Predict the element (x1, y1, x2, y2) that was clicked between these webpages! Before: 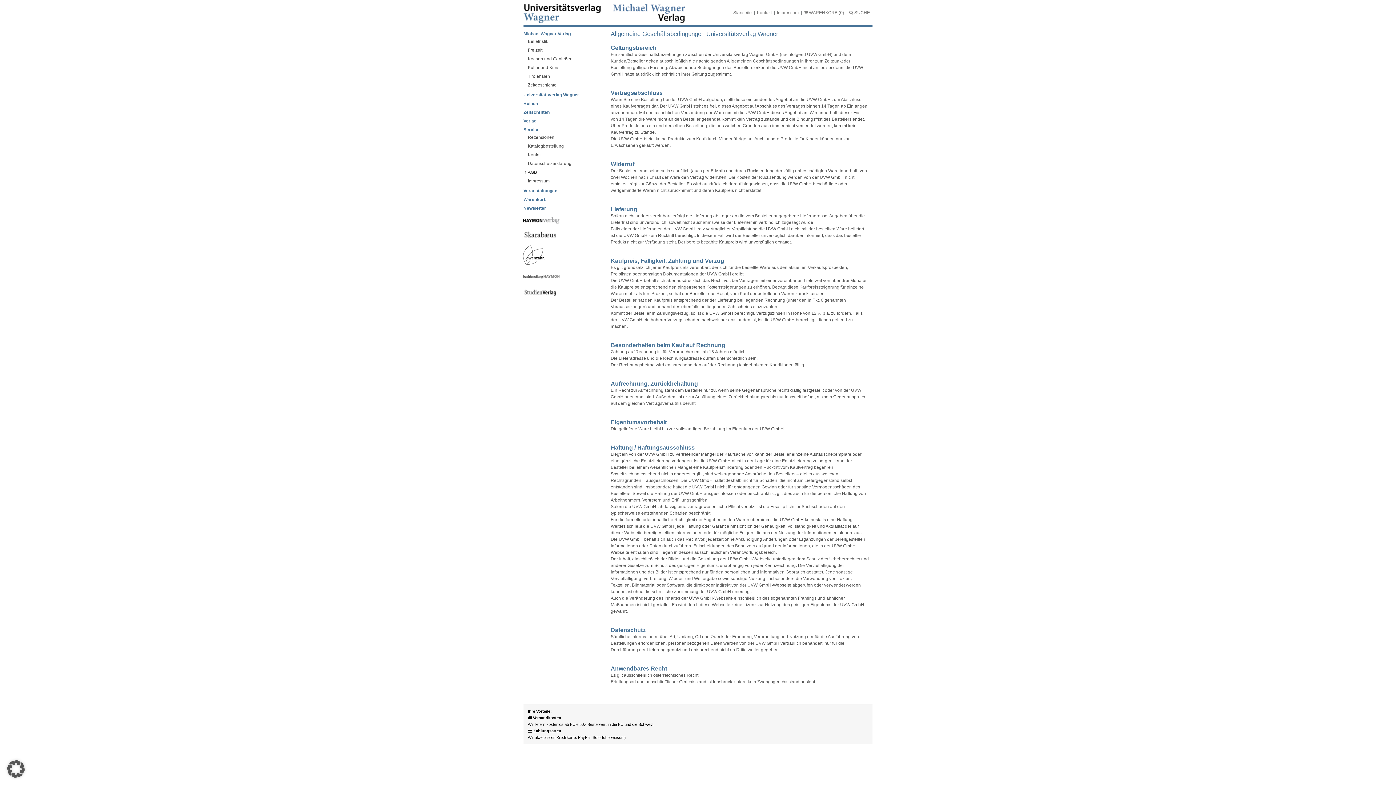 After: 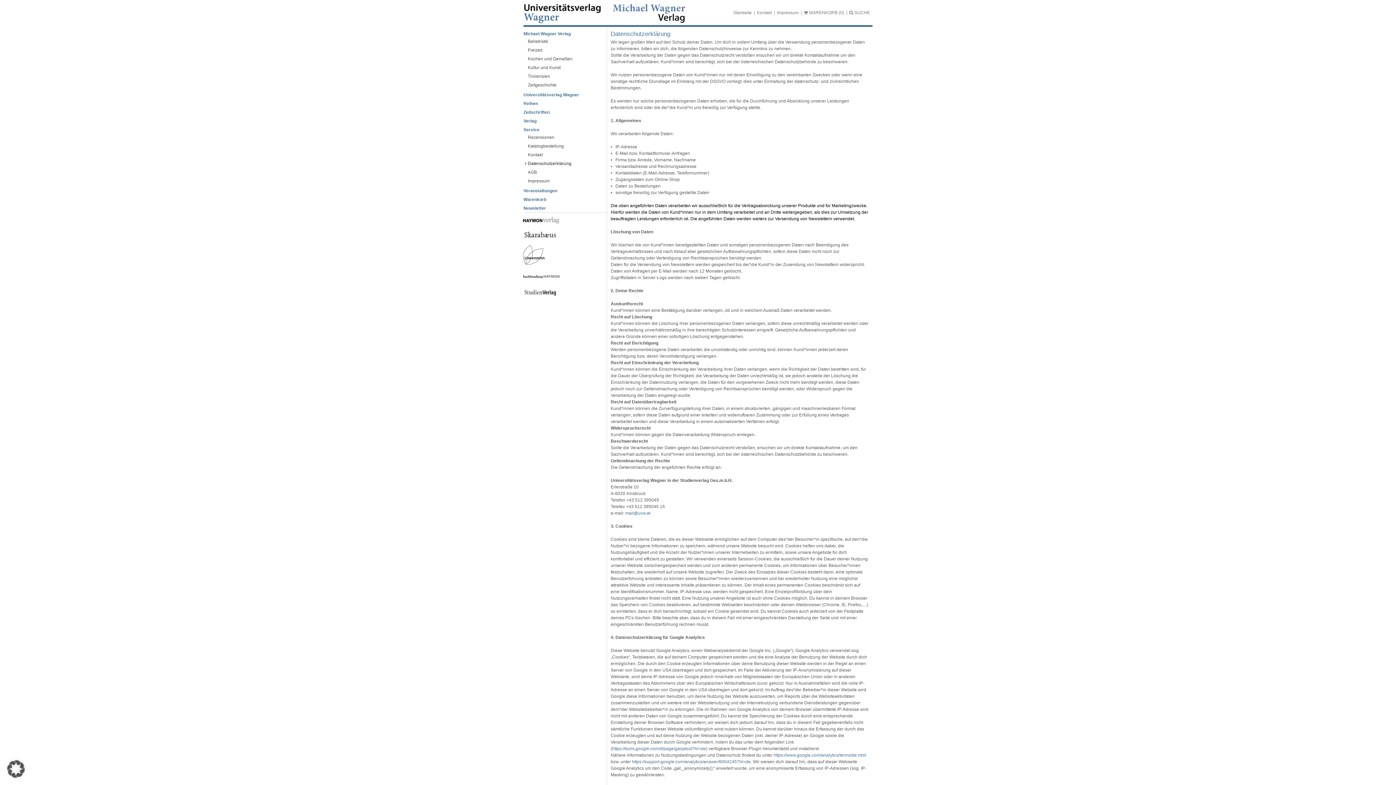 Action: label: Datenschutzerklärung bbox: (528, 160, 600, 166)